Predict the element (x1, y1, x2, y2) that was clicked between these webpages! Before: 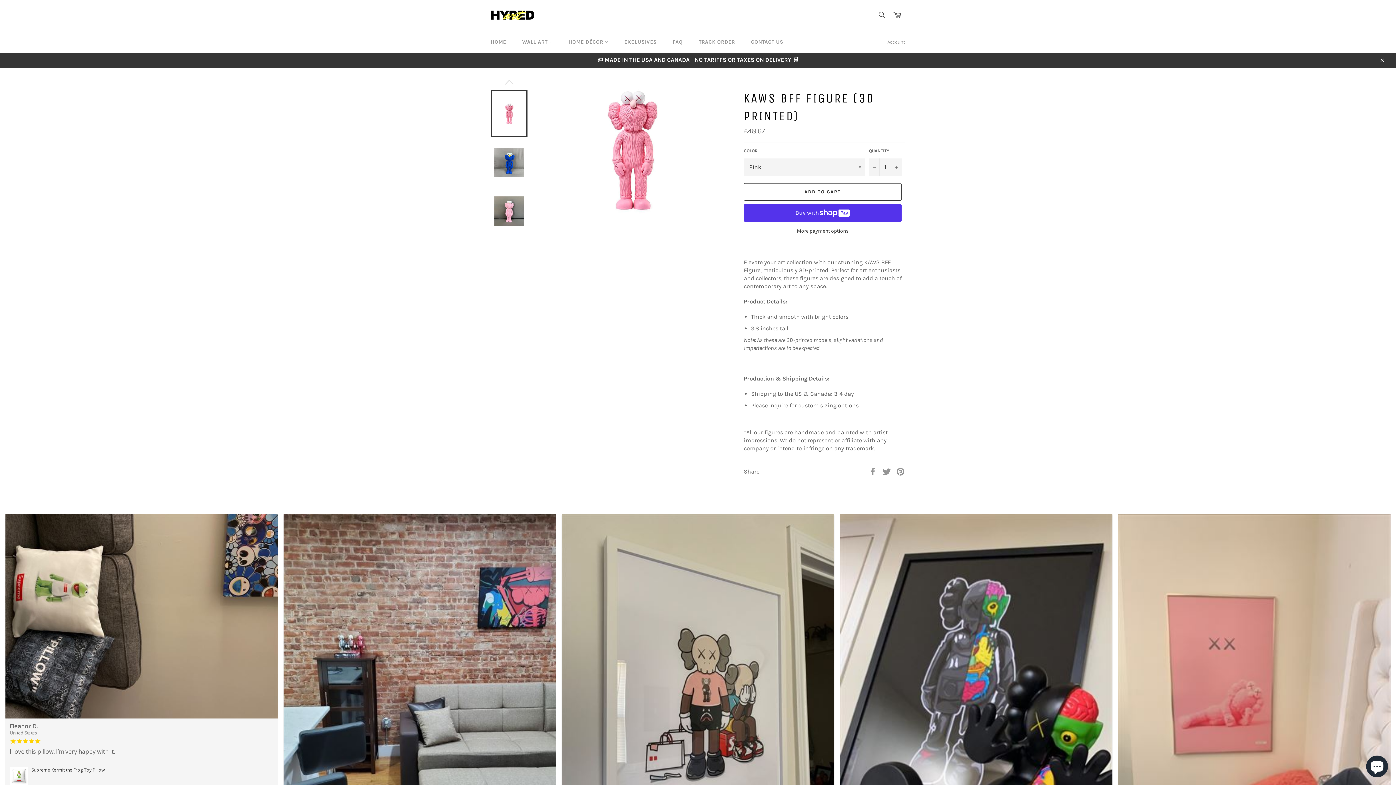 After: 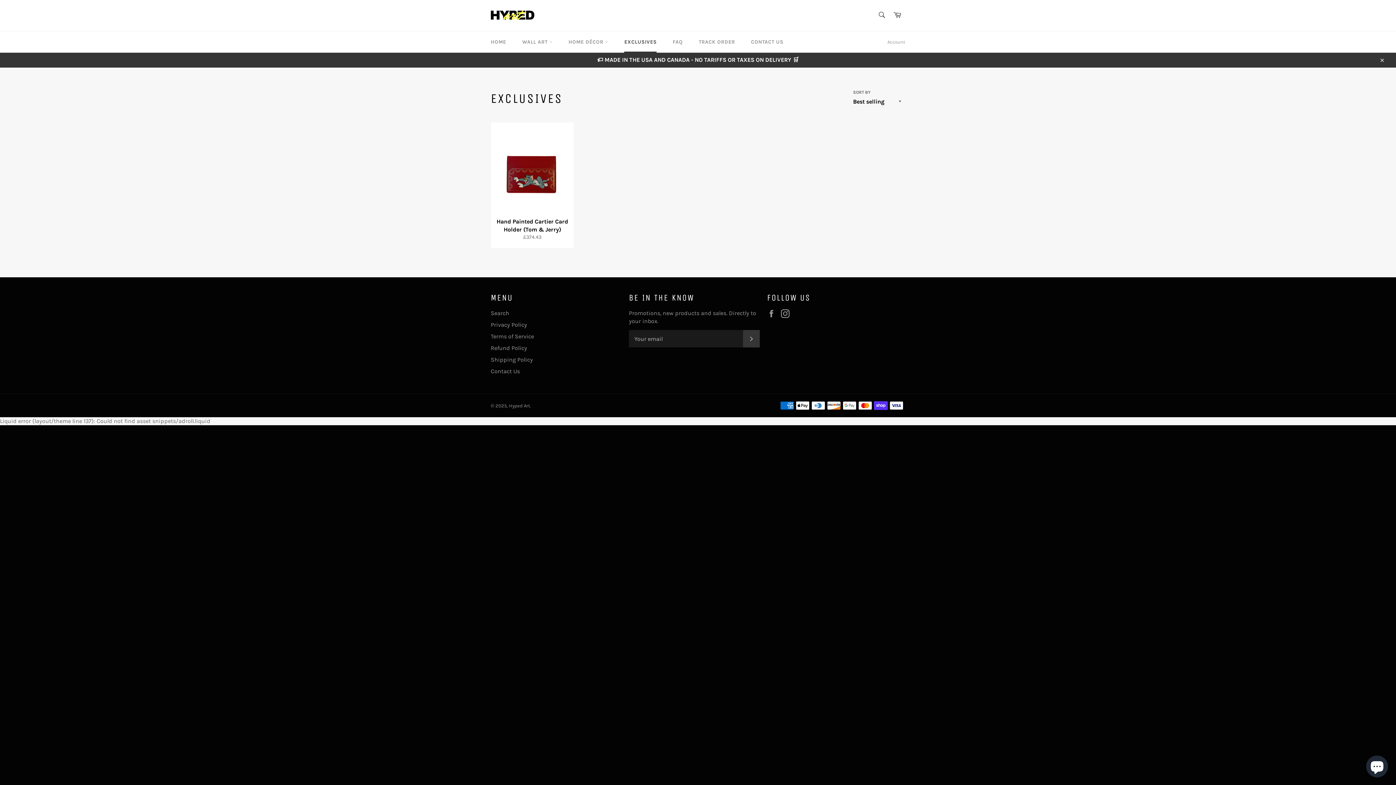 Action: bbox: (617, 31, 664, 52) label: EXCLUSIVES